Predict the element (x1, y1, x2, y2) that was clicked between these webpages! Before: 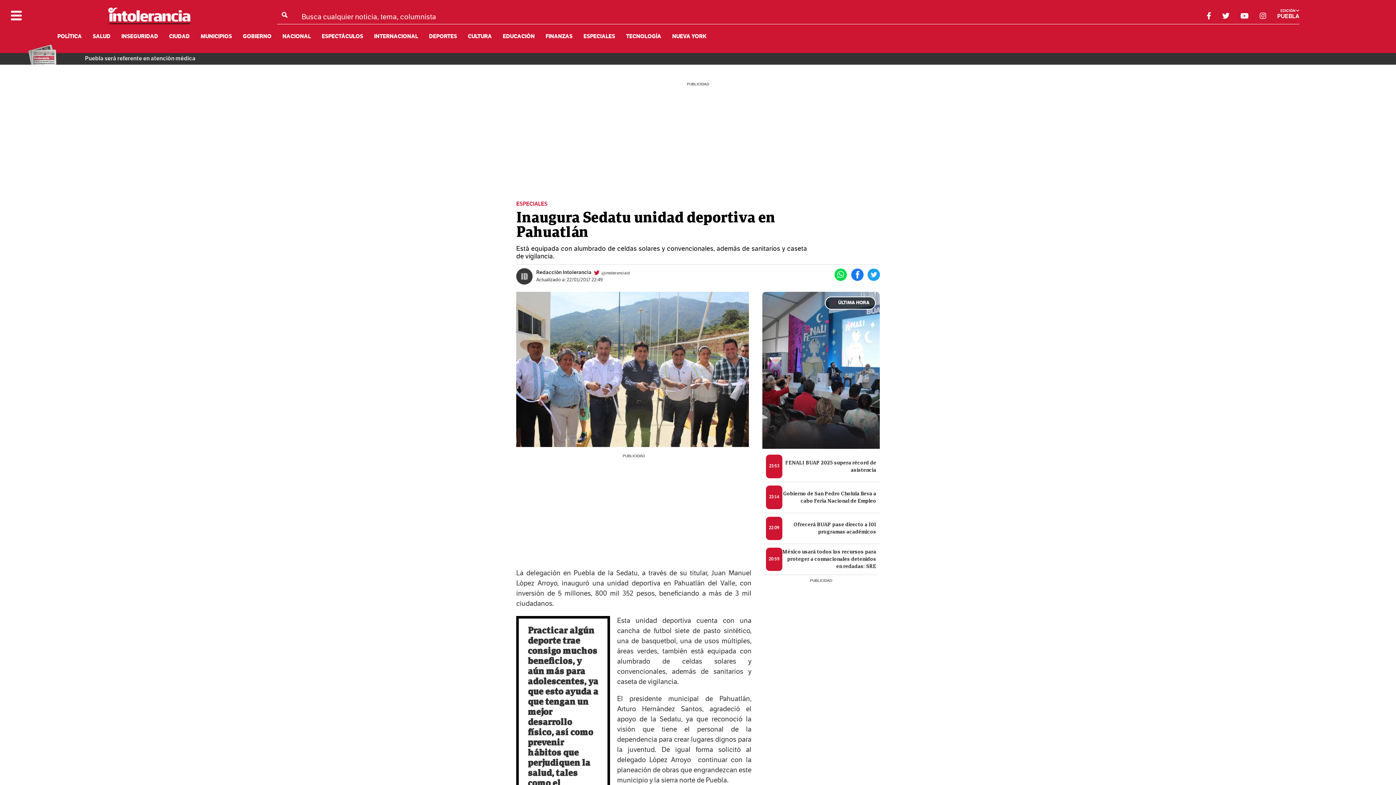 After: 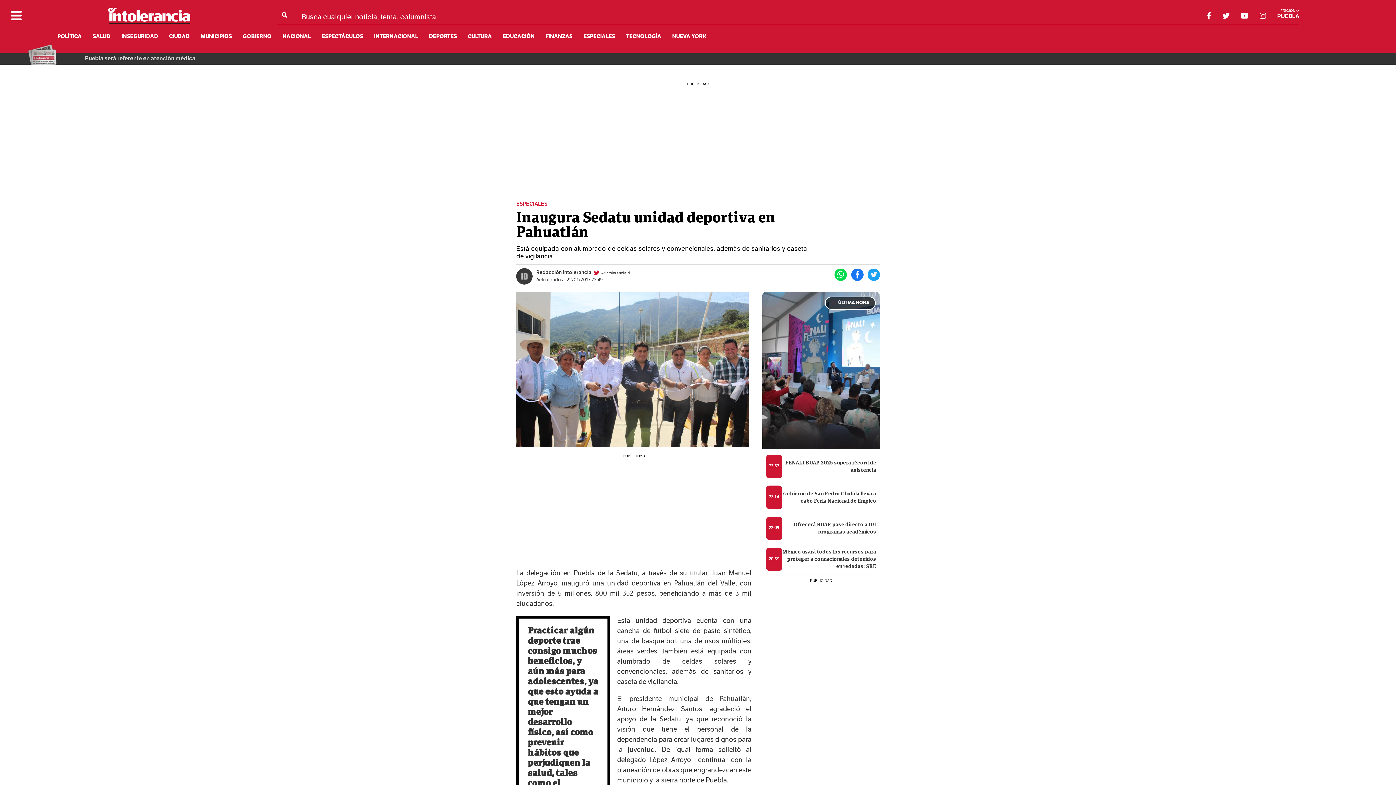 Action: bbox: (834, 268, 847, 283)